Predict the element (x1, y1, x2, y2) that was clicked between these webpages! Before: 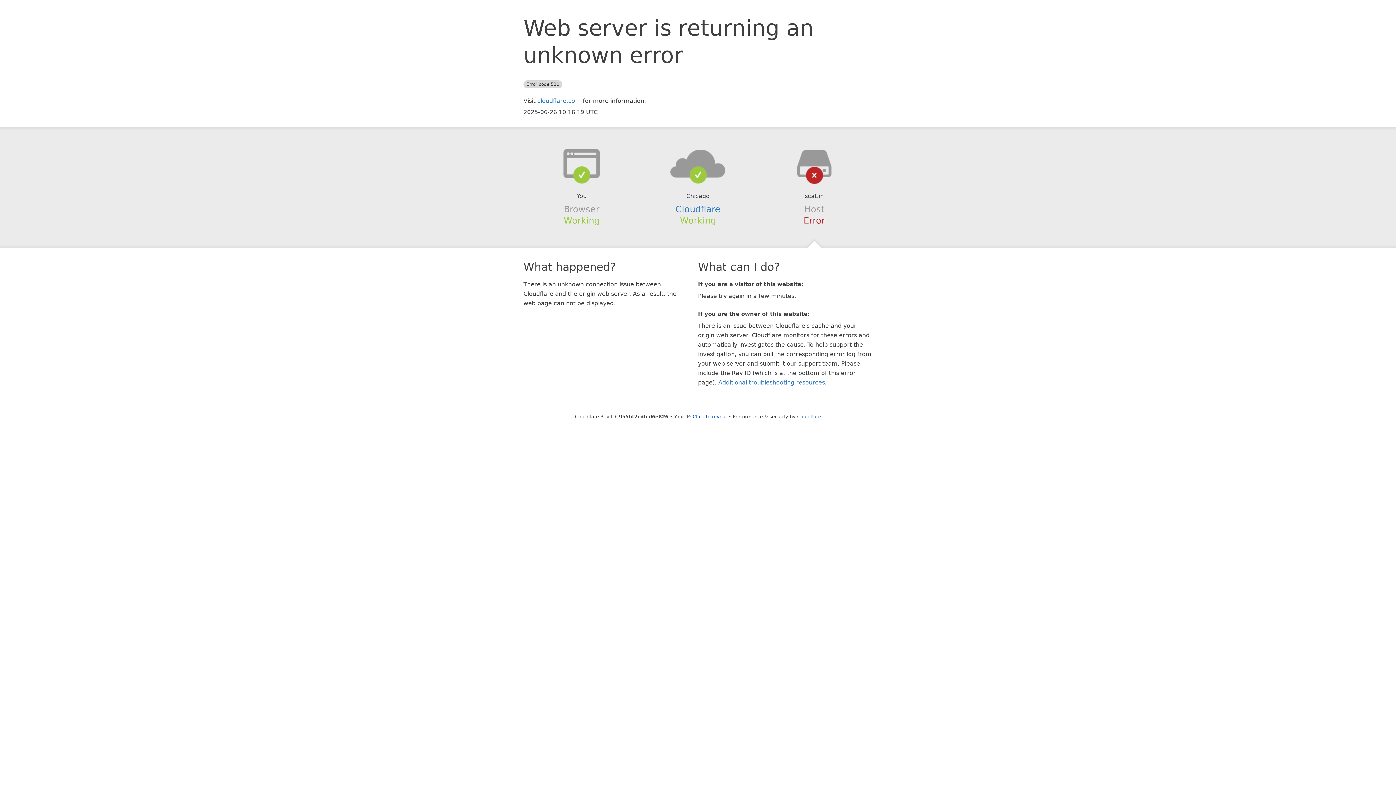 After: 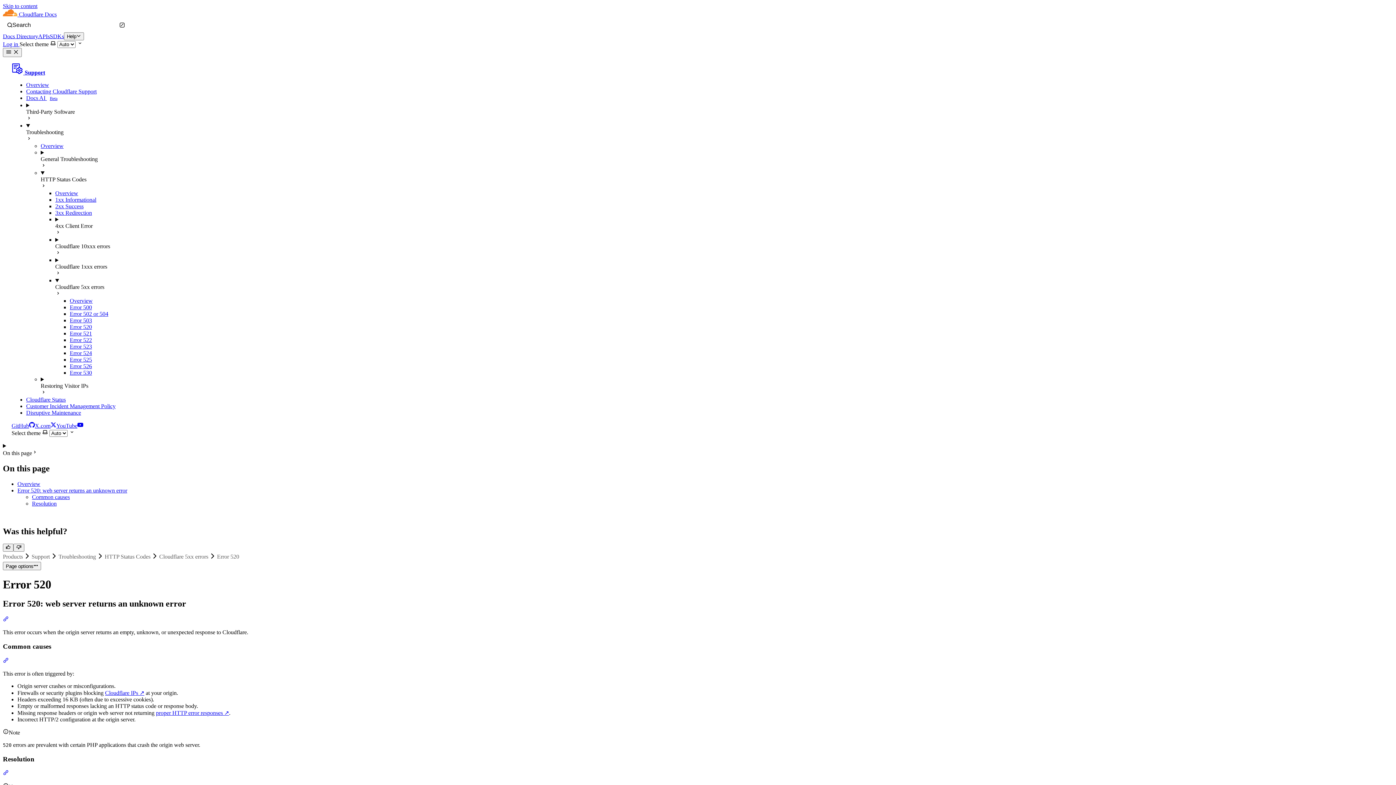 Action: label: Additional troubleshooting resources bbox: (718, 379, 825, 386)